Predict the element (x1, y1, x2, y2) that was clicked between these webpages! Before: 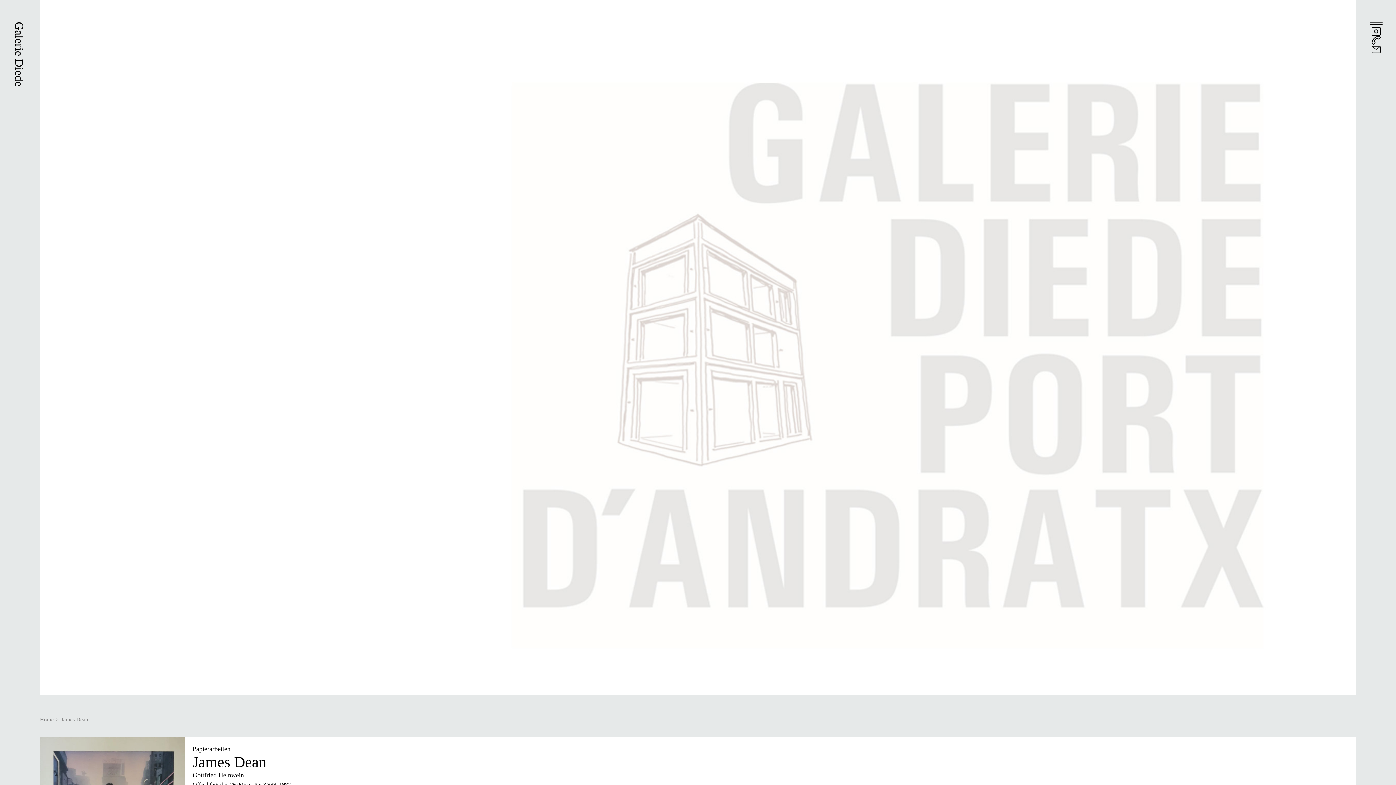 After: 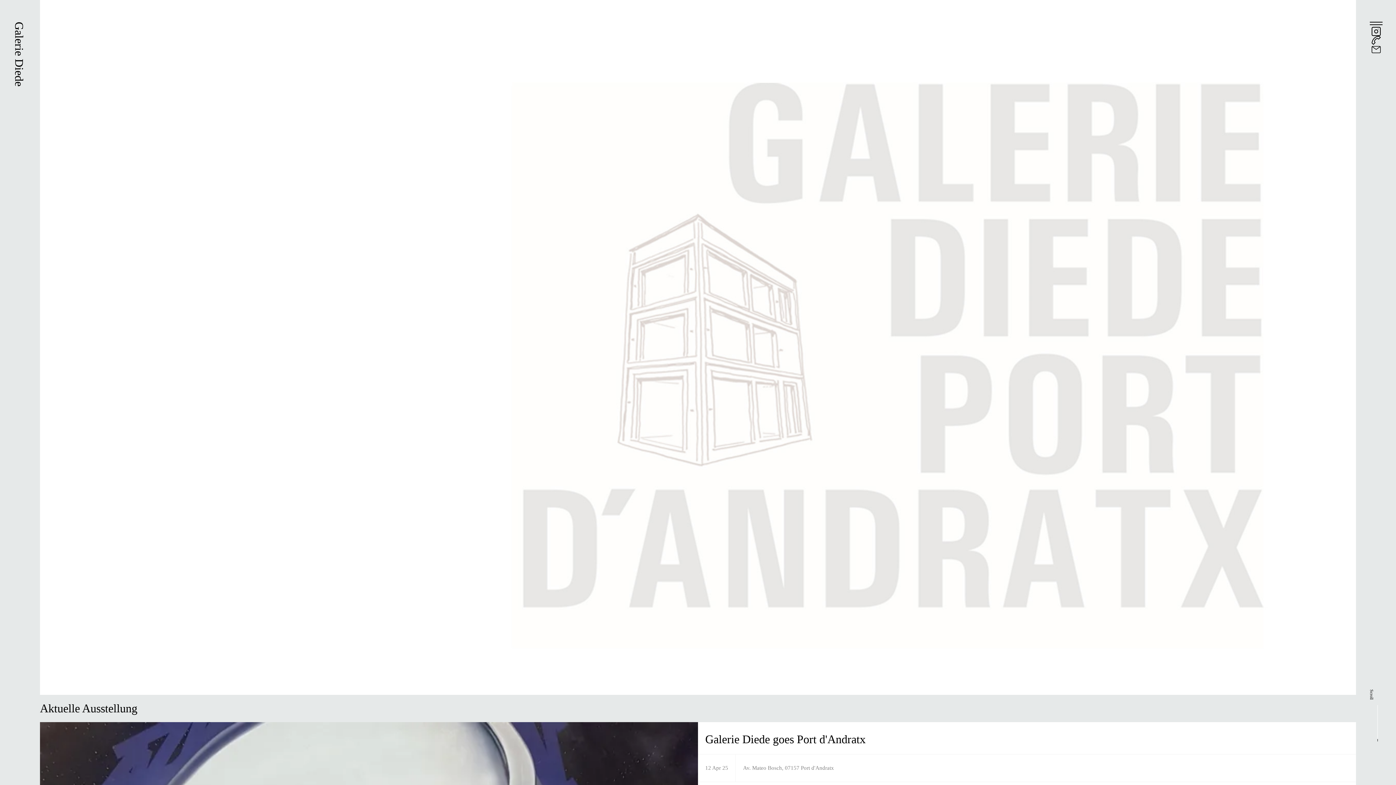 Action: bbox: (40, 717, 53, 722) label: Home